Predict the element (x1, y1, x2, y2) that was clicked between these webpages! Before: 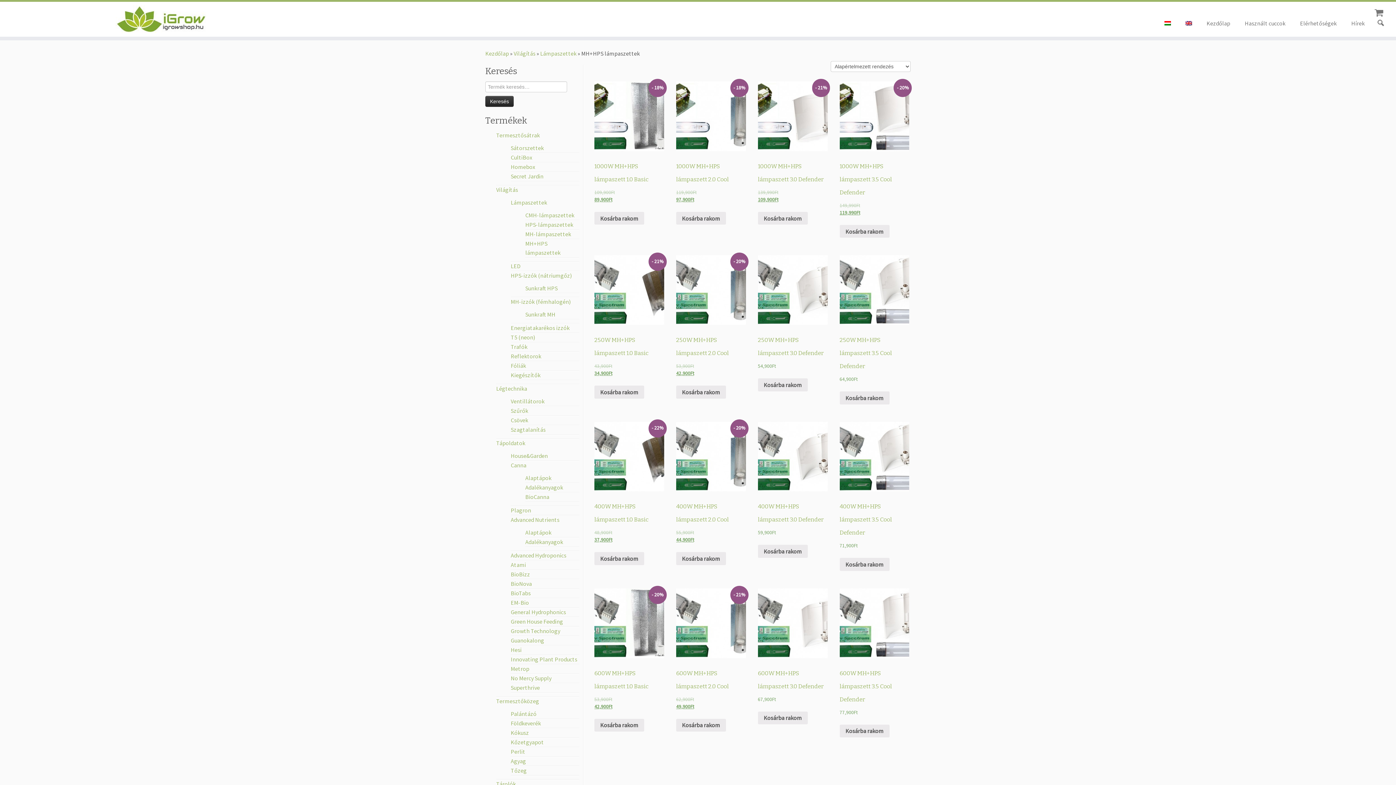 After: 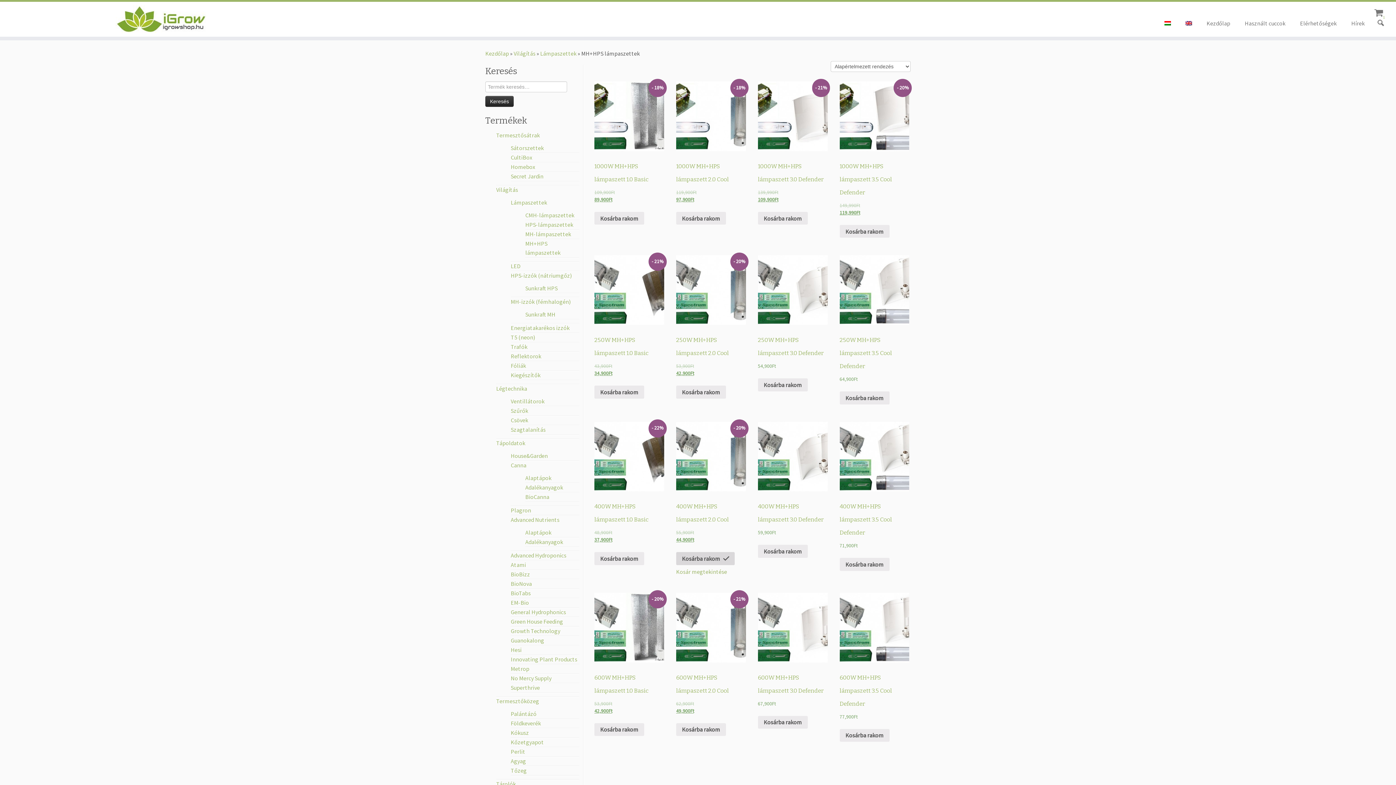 Action: label: Kosárba rakom bbox: (676, 552, 726, 565)